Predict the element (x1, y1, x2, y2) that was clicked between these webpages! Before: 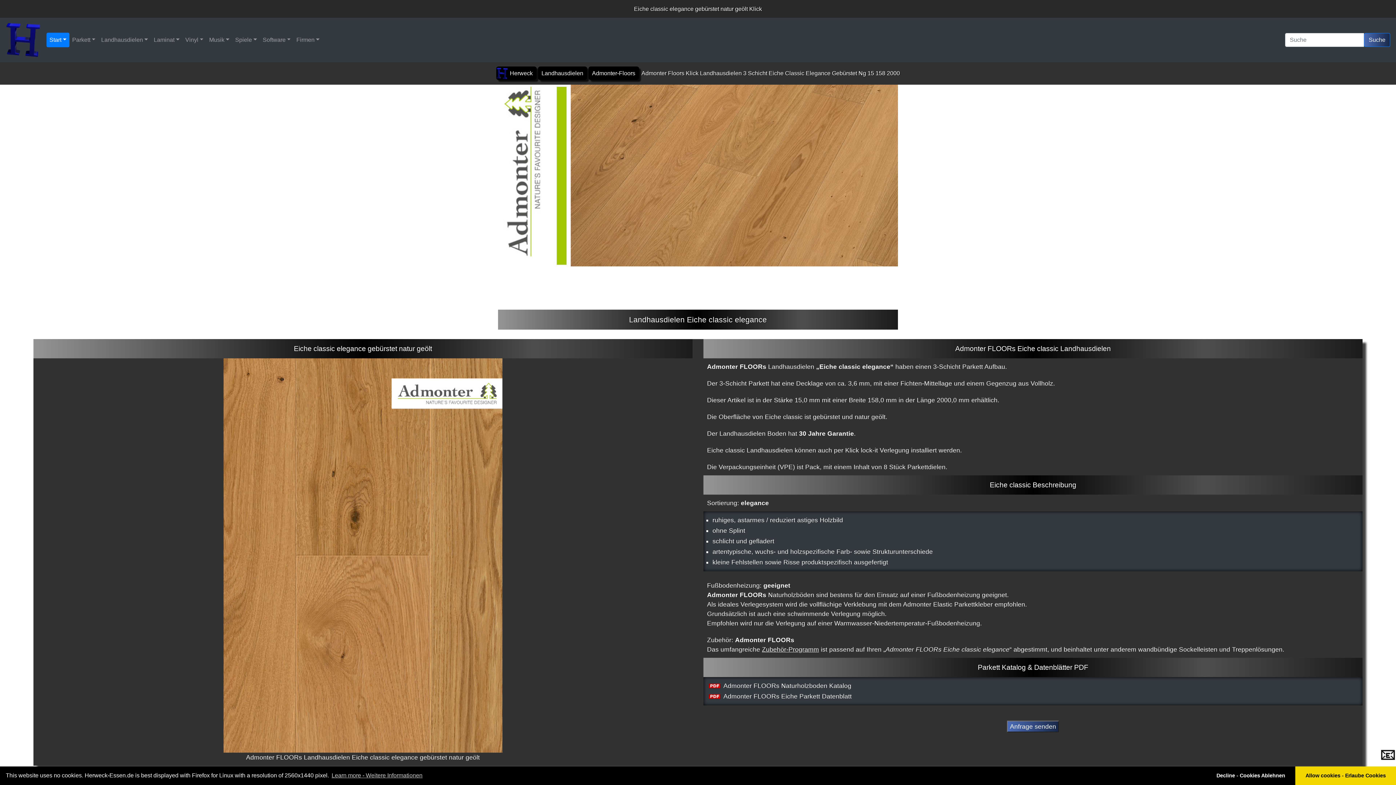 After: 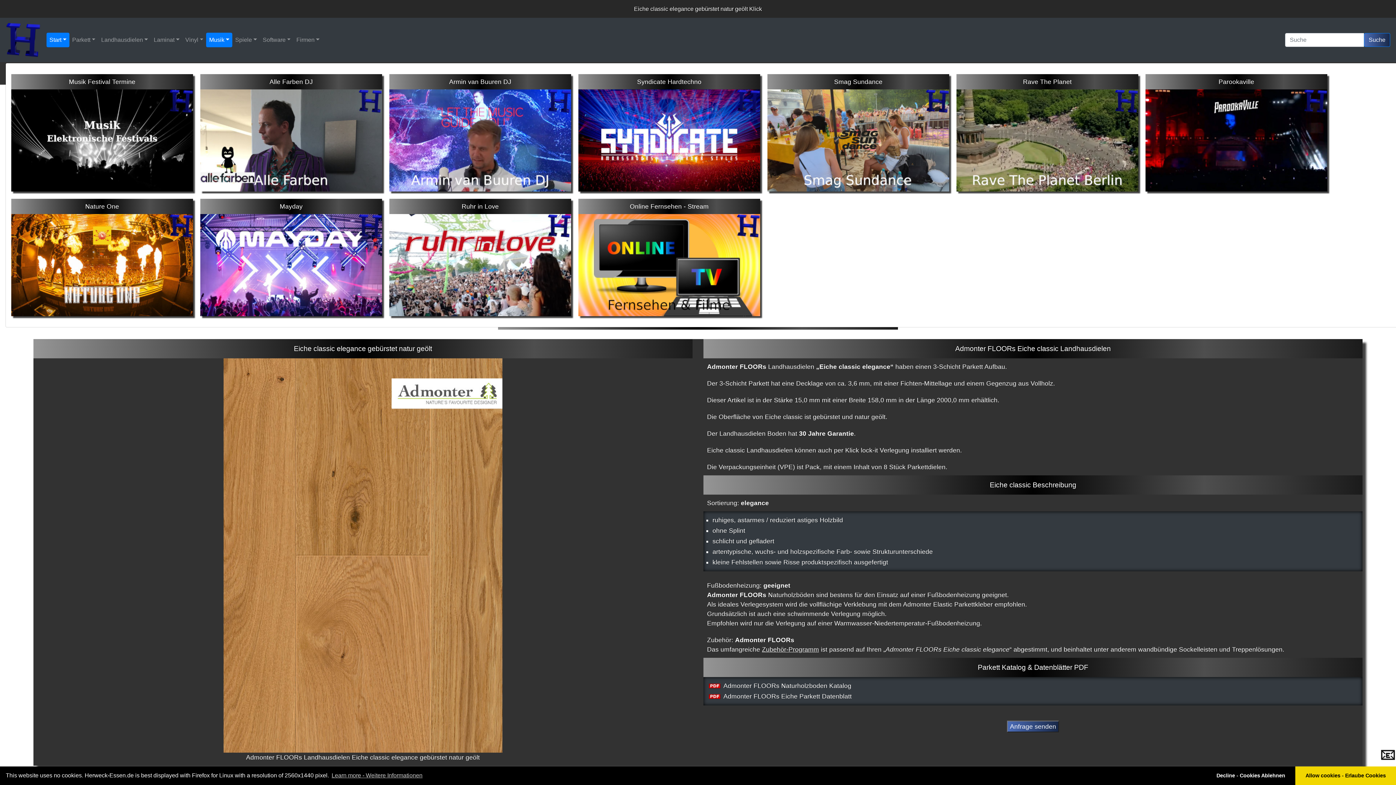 Action: bbox: (206, 32, 232, 47) label: Musik